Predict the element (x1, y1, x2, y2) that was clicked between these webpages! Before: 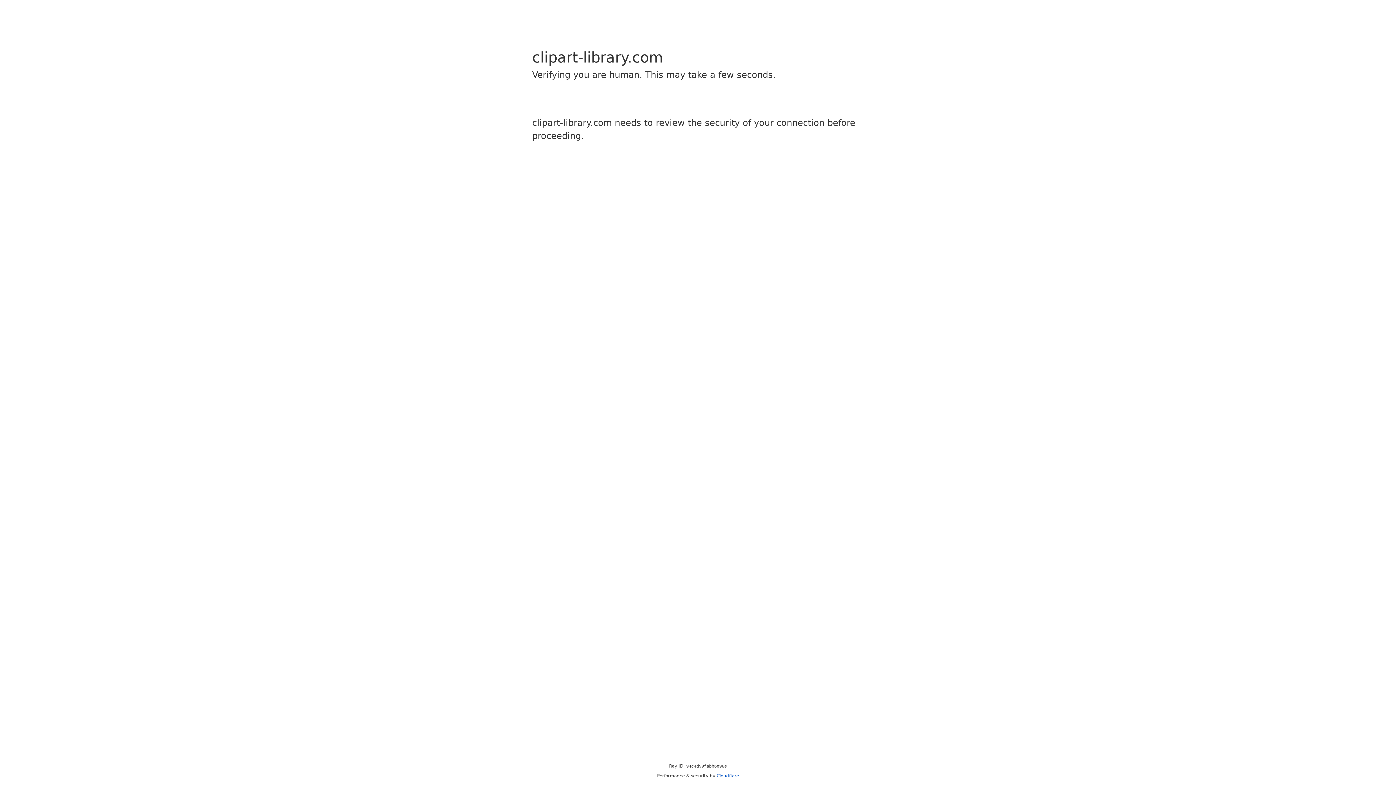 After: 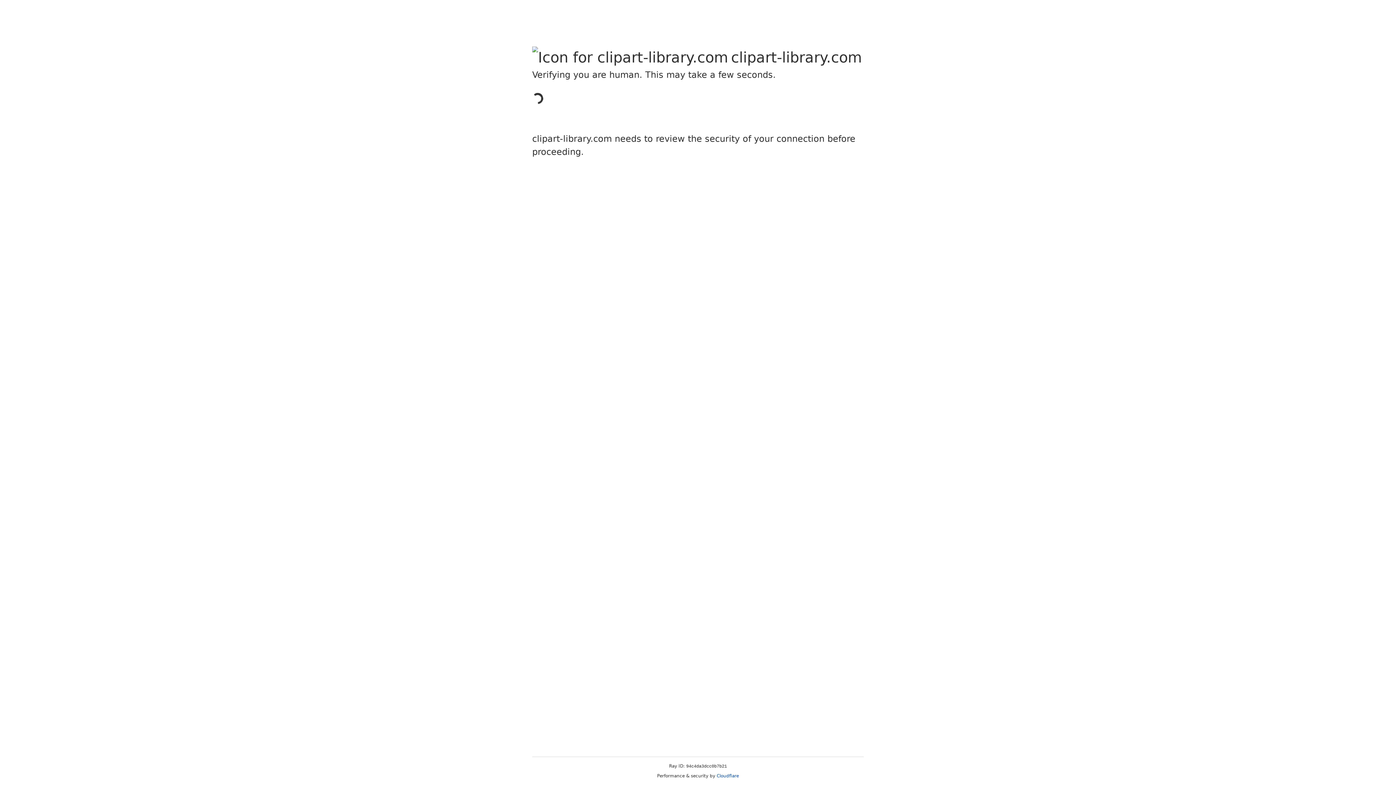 Action: bbox: (716, 773, 739, 778) label: Cloudflare